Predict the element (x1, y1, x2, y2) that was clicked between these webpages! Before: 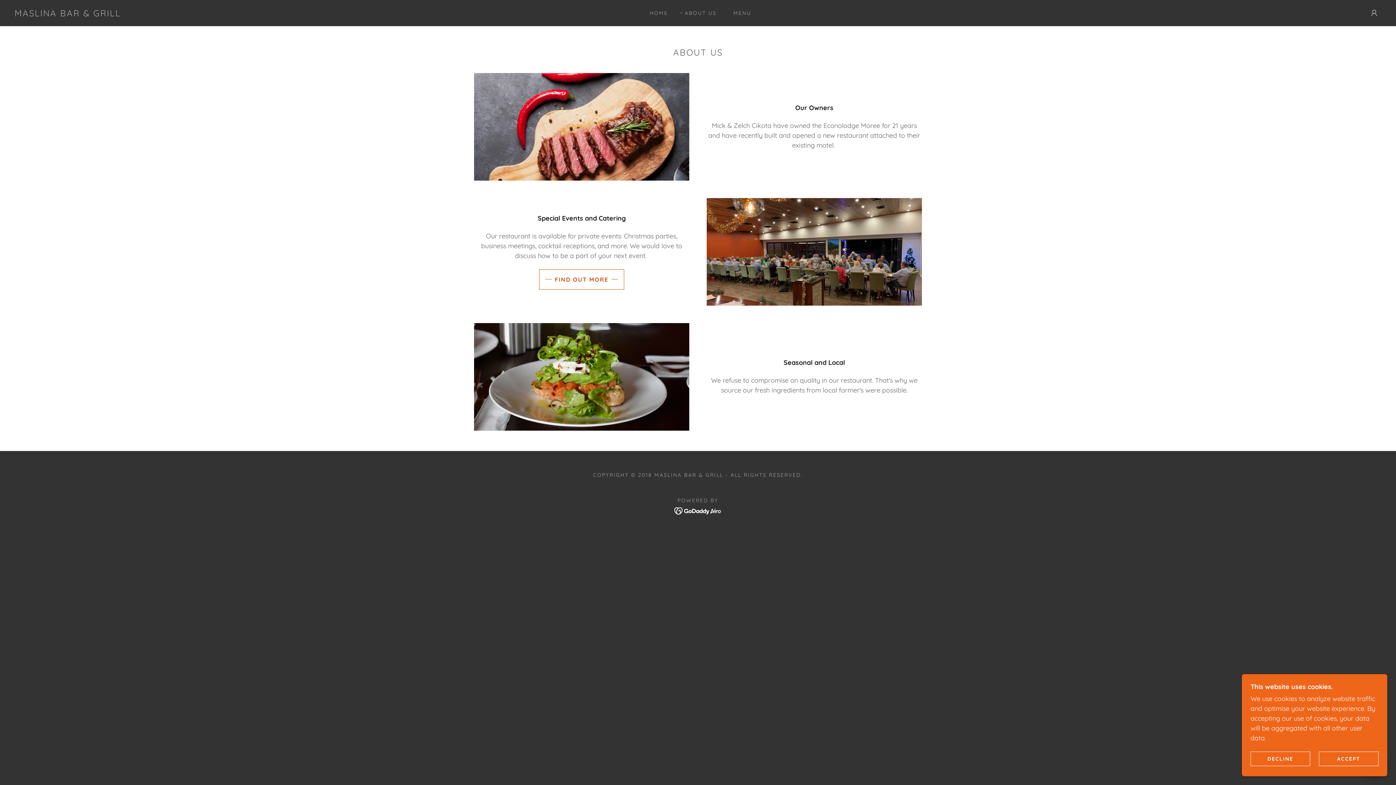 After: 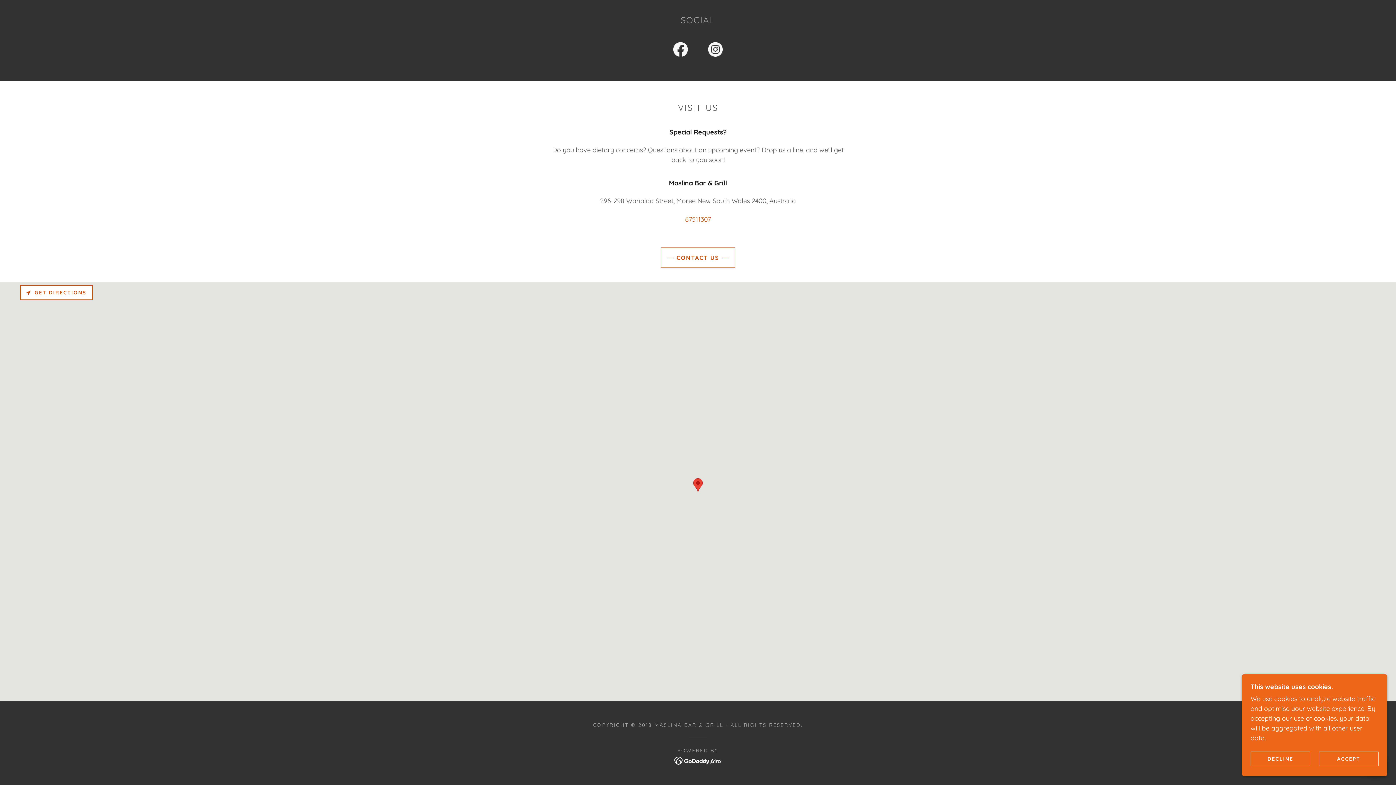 Action: bbox: (539, 269, 624, 289) label: FIND OUT MORE